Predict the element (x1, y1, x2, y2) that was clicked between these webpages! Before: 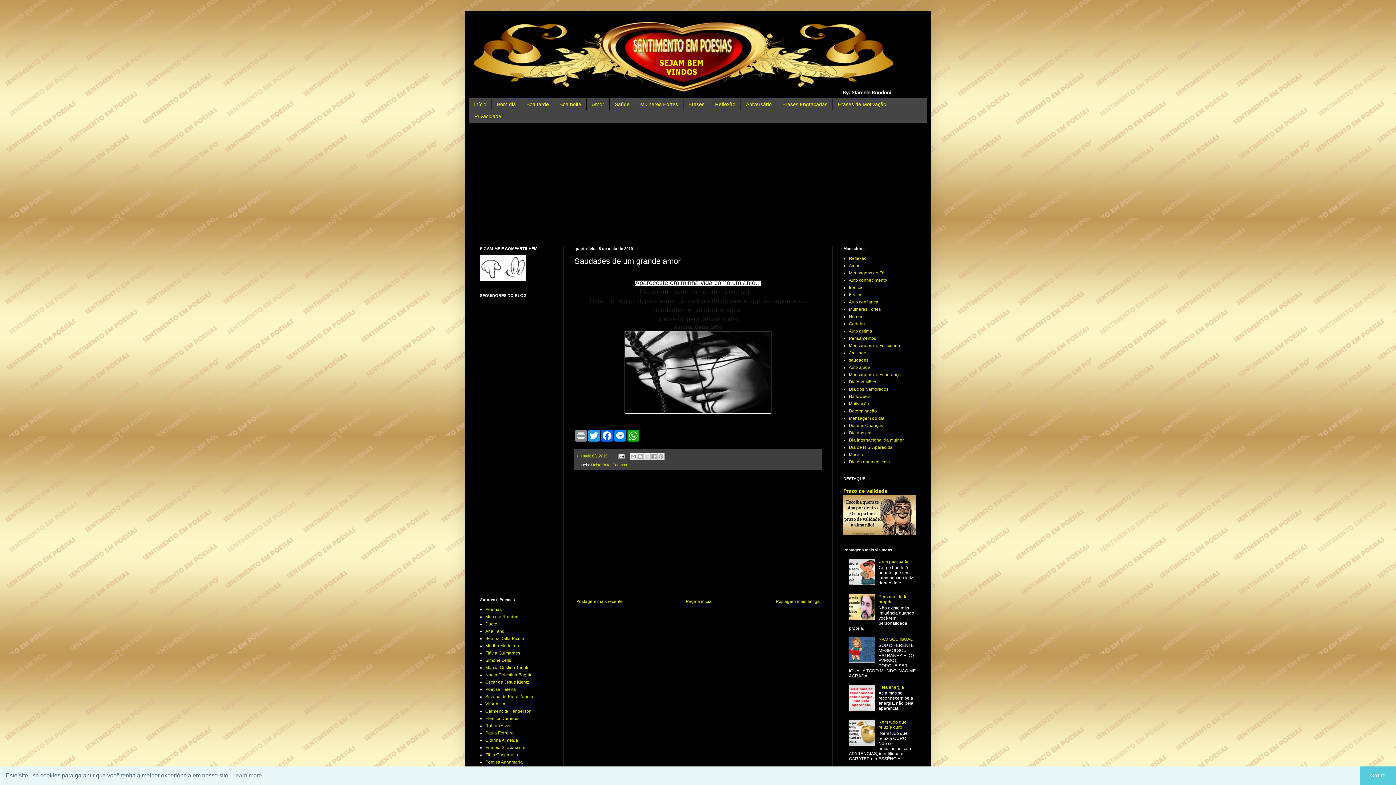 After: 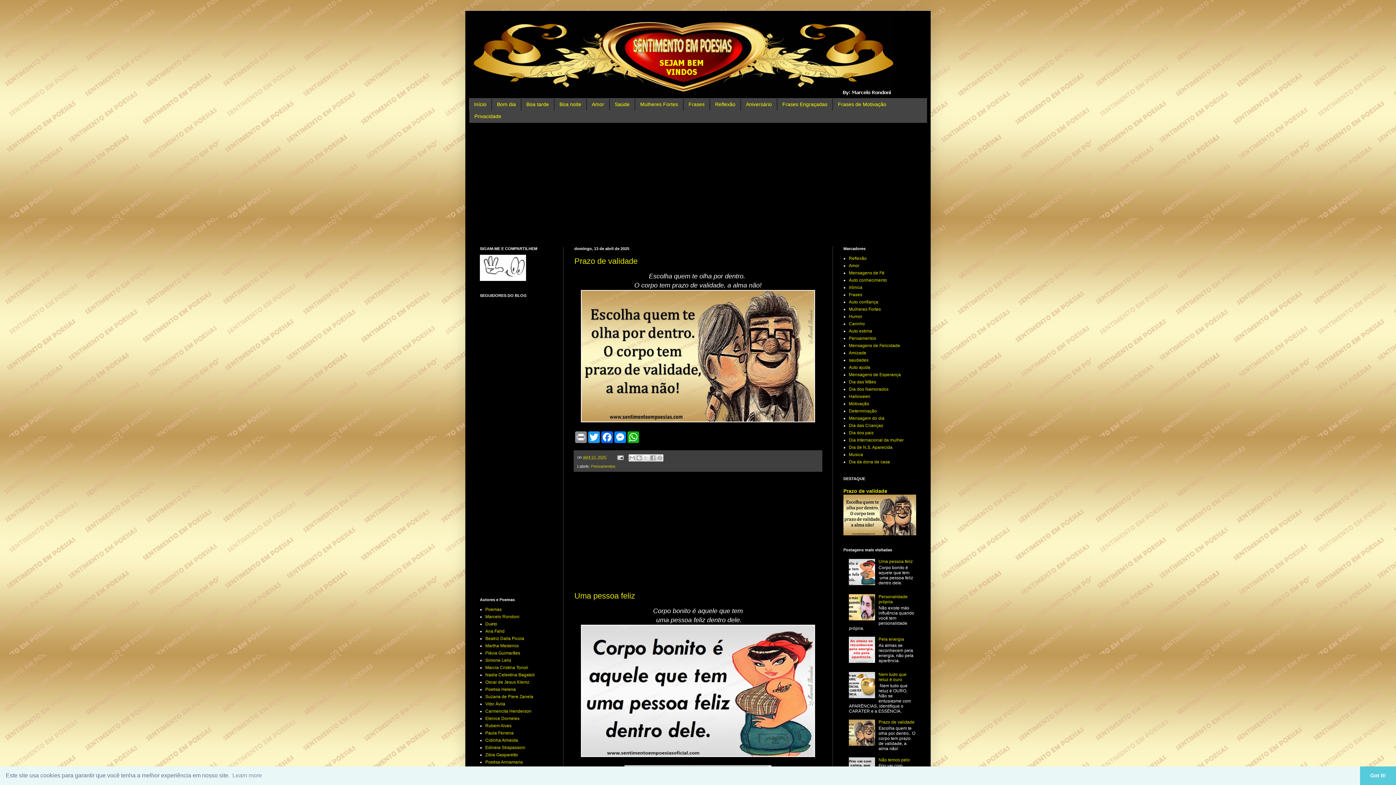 Action: label: Página inicial bbox: (684, 597, 714, 606)